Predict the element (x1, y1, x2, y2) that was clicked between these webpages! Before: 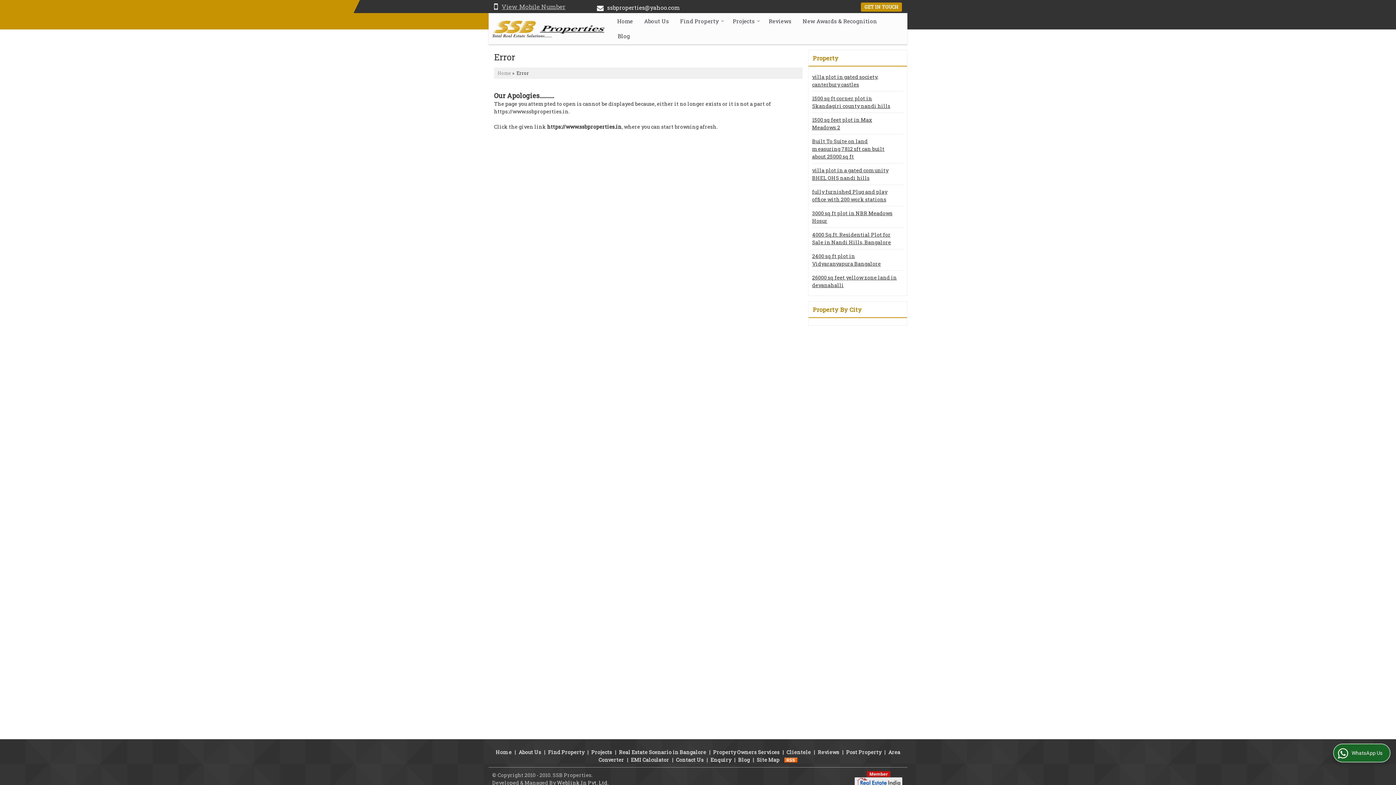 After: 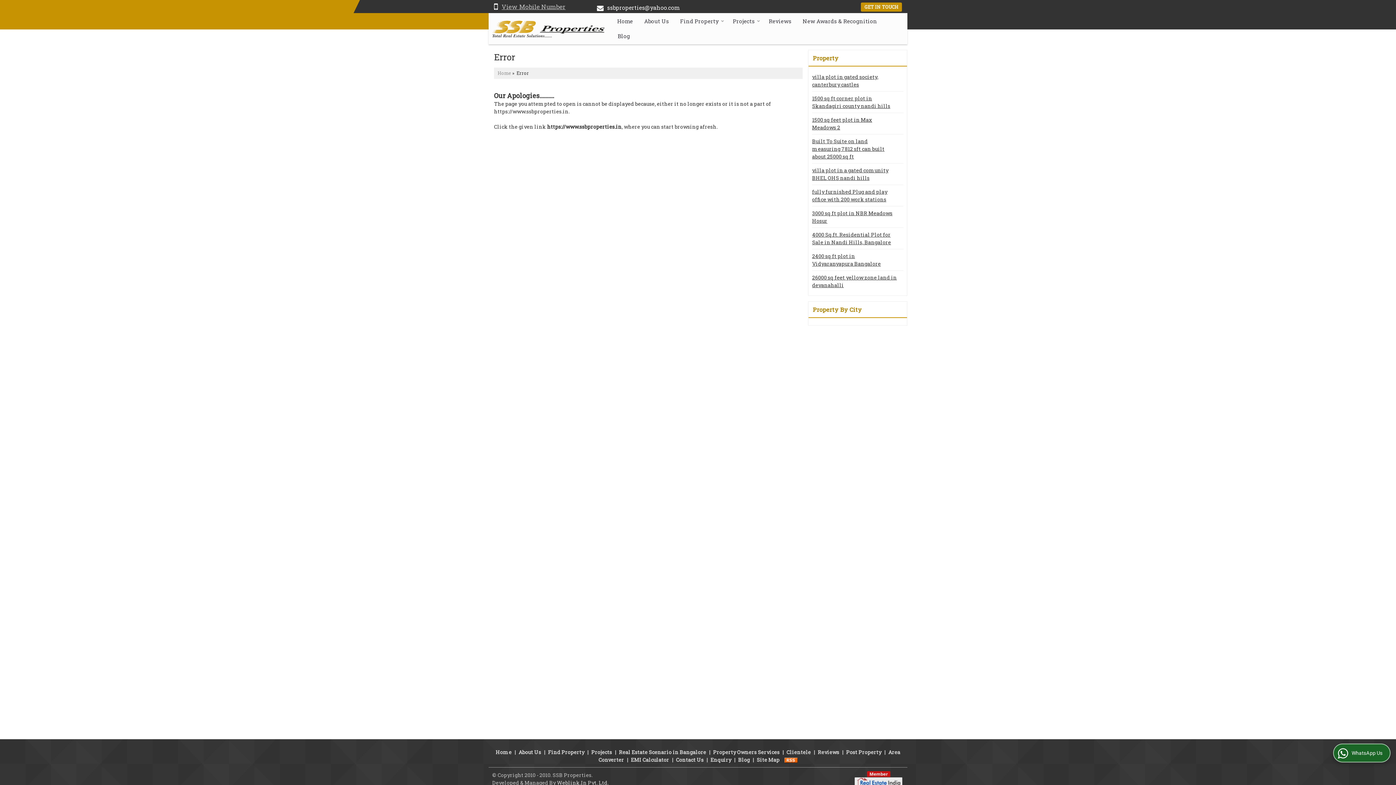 Action: bbox: (784, 756, 797, 763)